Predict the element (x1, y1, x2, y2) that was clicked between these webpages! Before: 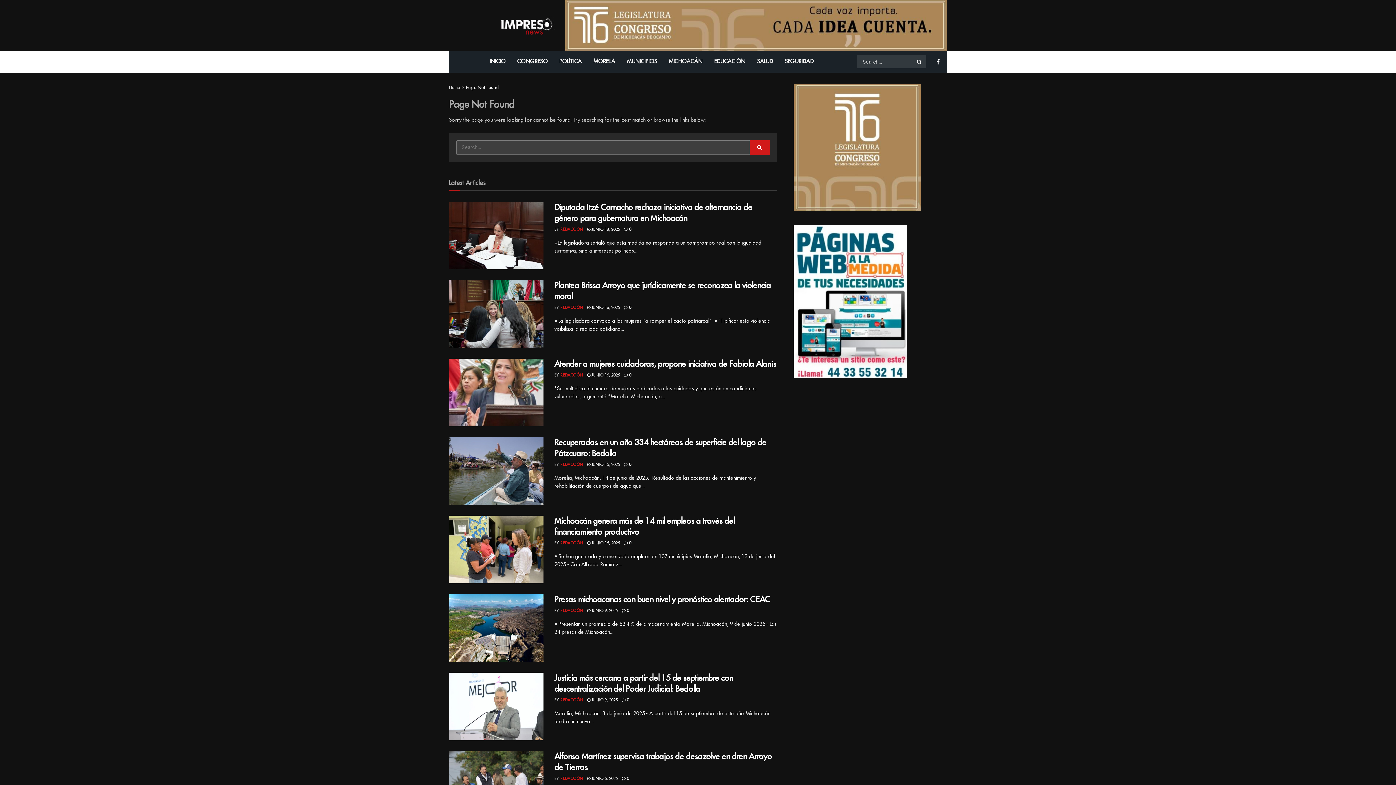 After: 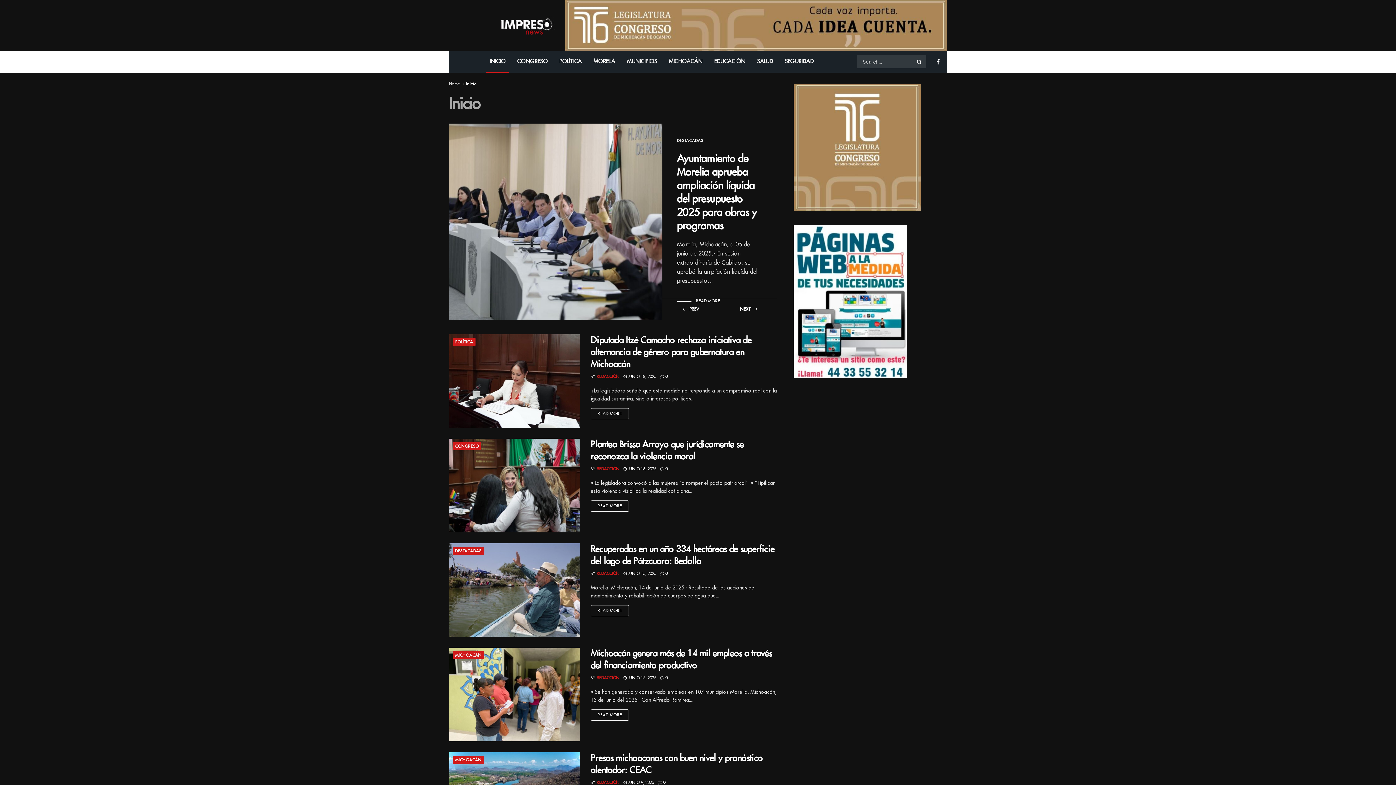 Action: bbox: (483, 50, 511, 72) label: INICIO